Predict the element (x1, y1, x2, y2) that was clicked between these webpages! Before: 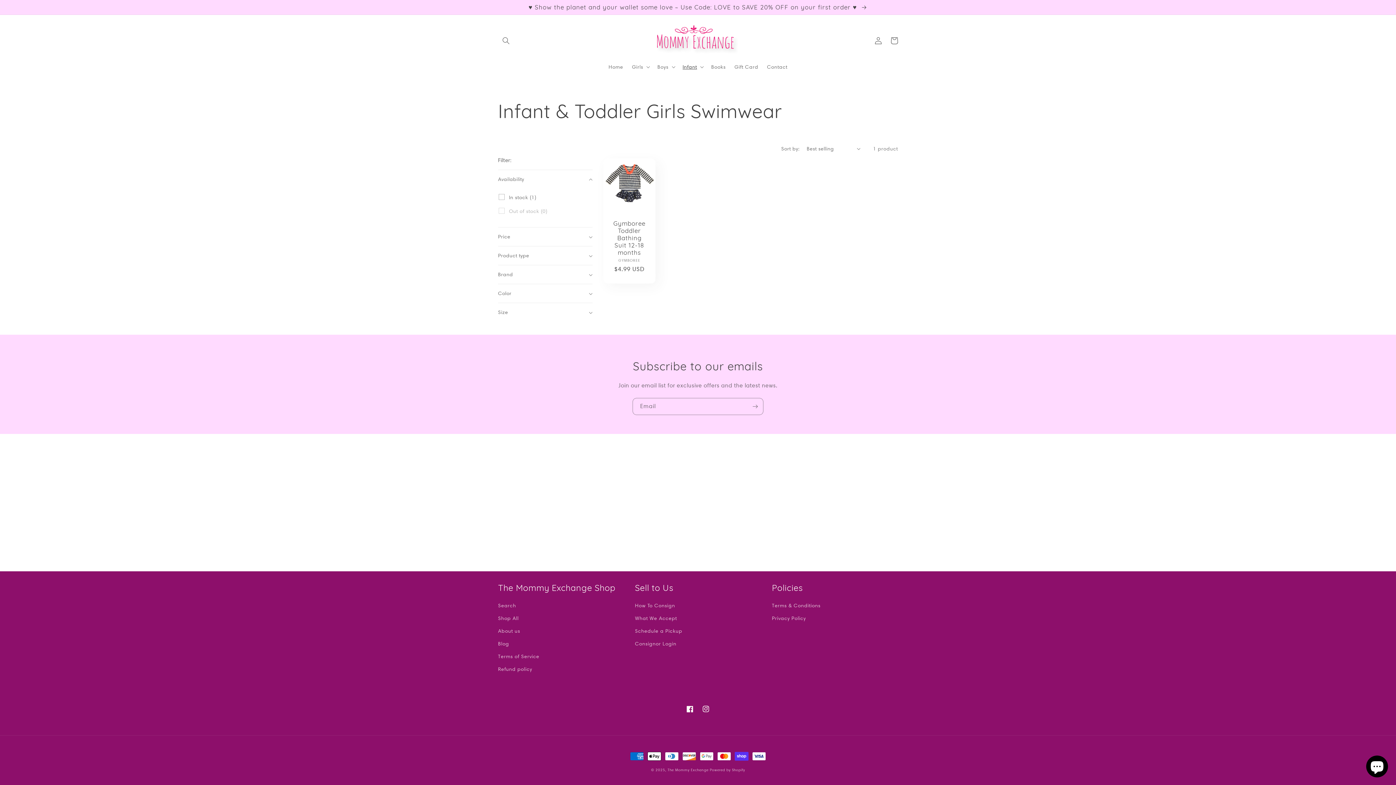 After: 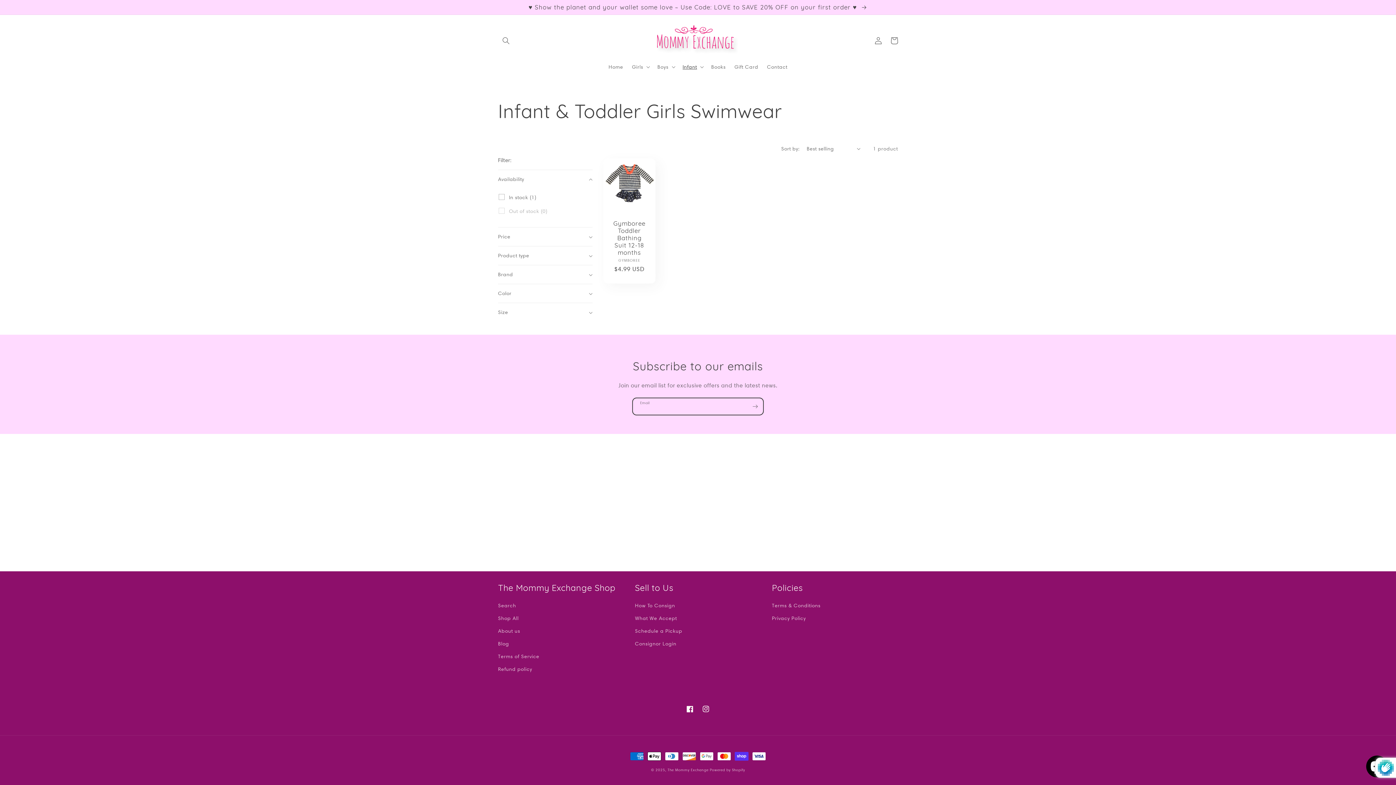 Action: bbox: (747, 398, 763, 415) label: Subscribe